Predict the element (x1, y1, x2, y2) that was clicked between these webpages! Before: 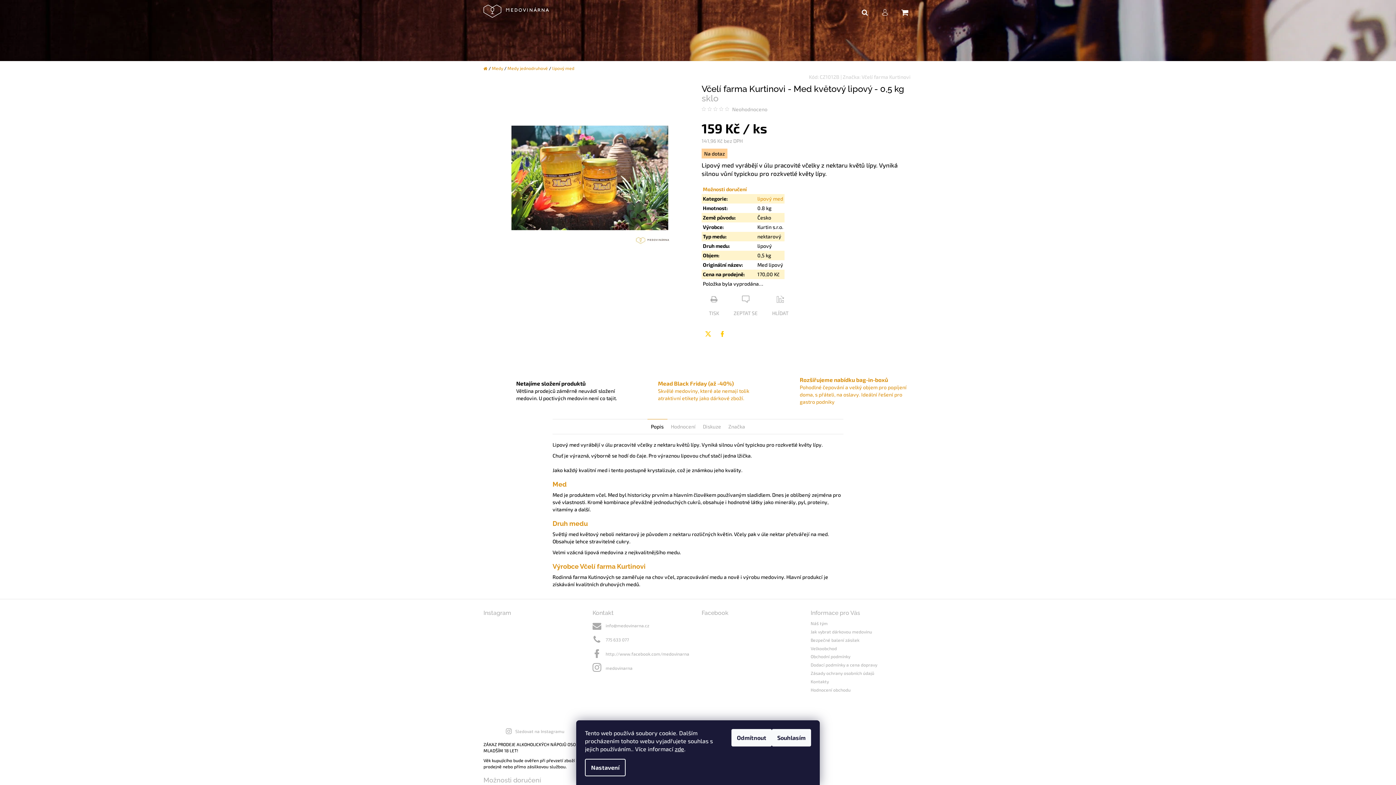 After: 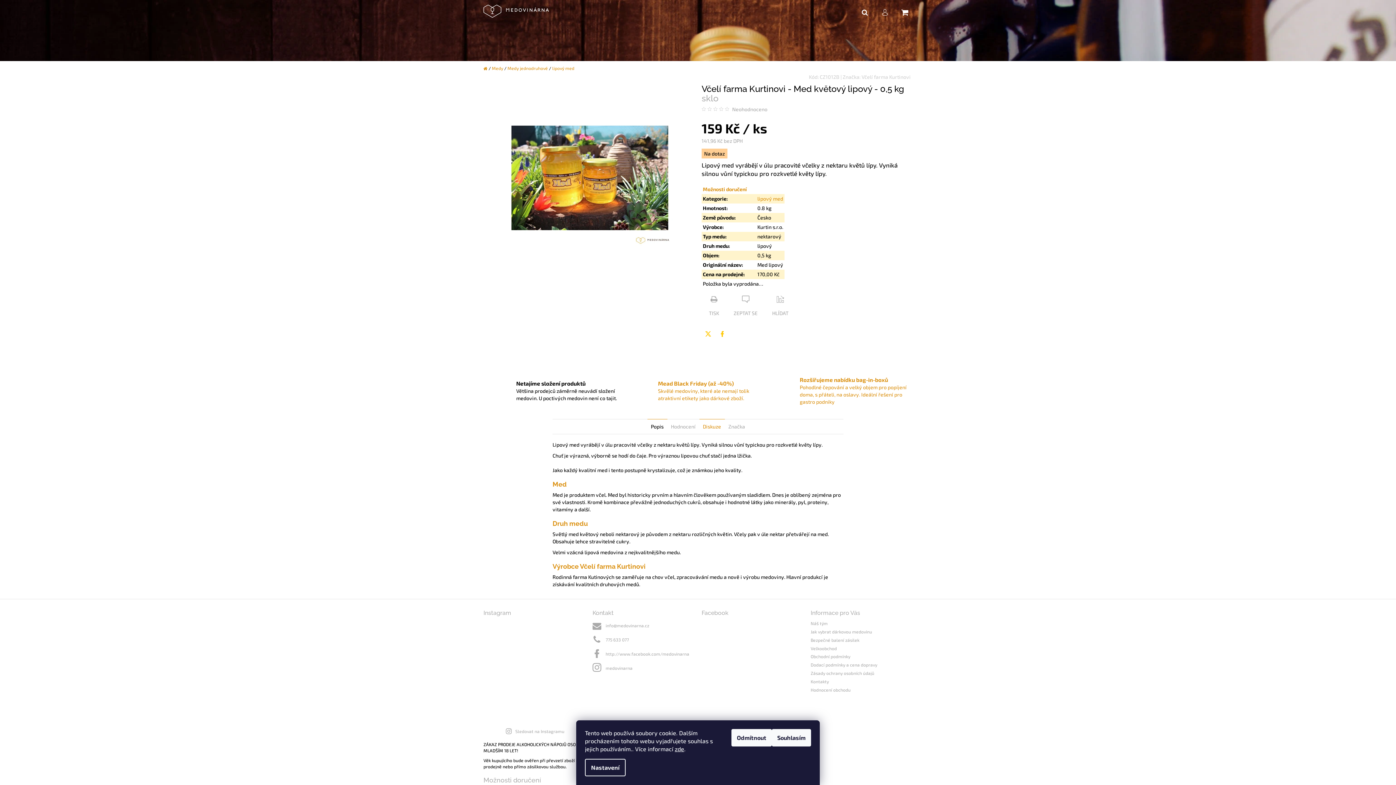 Action: label: Diskuze bbox: (699, 419, 724, 434)